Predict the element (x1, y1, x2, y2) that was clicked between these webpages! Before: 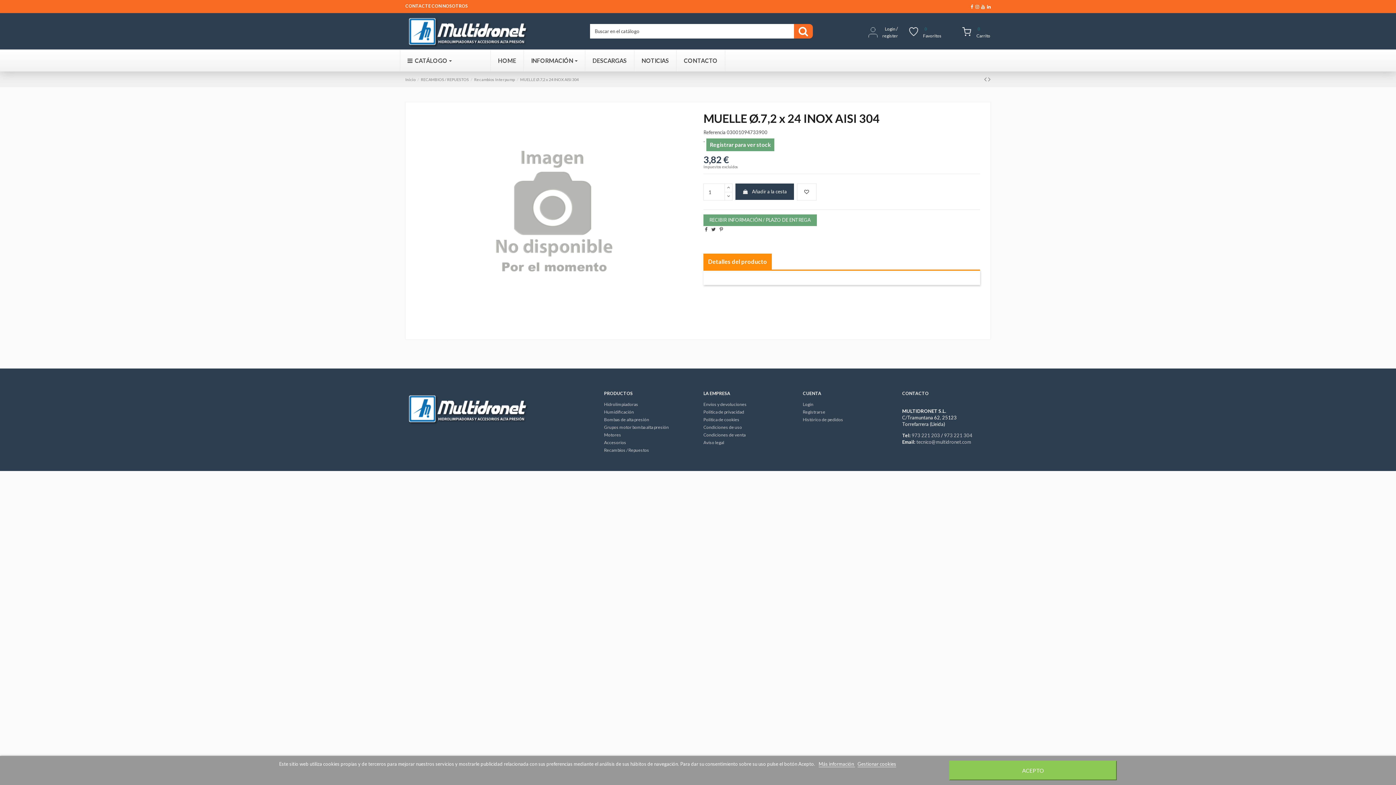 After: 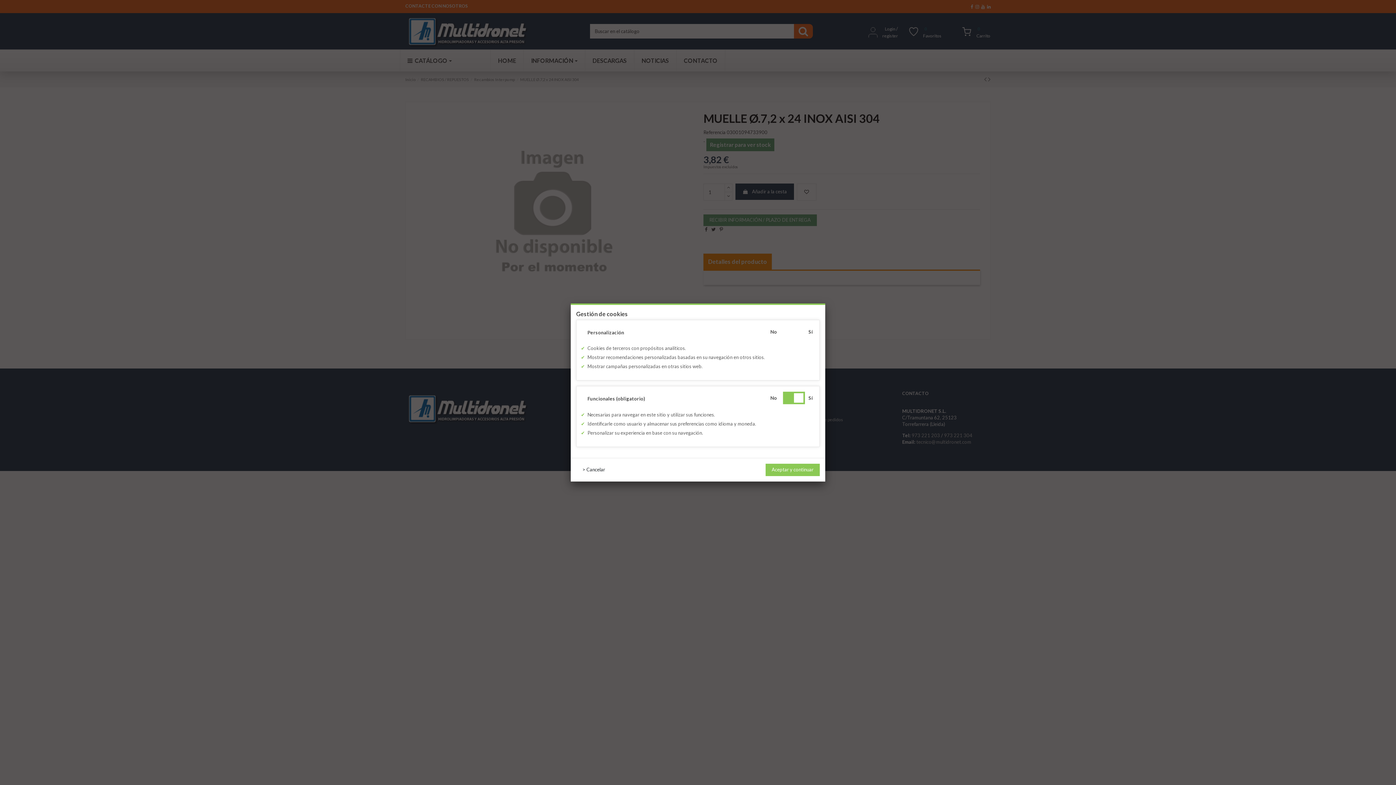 Action: label: Gestionar cookies bbox: (857, 761, 896, 767)